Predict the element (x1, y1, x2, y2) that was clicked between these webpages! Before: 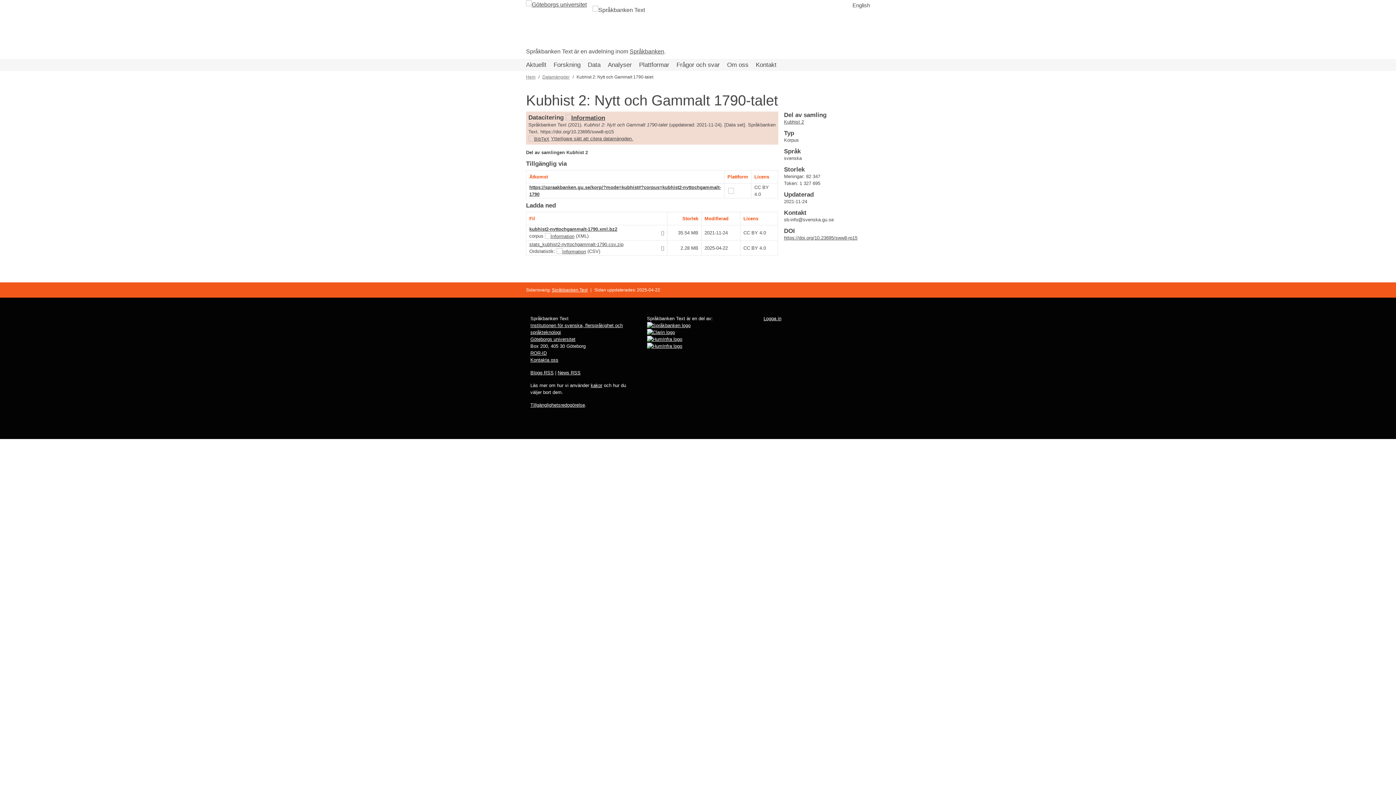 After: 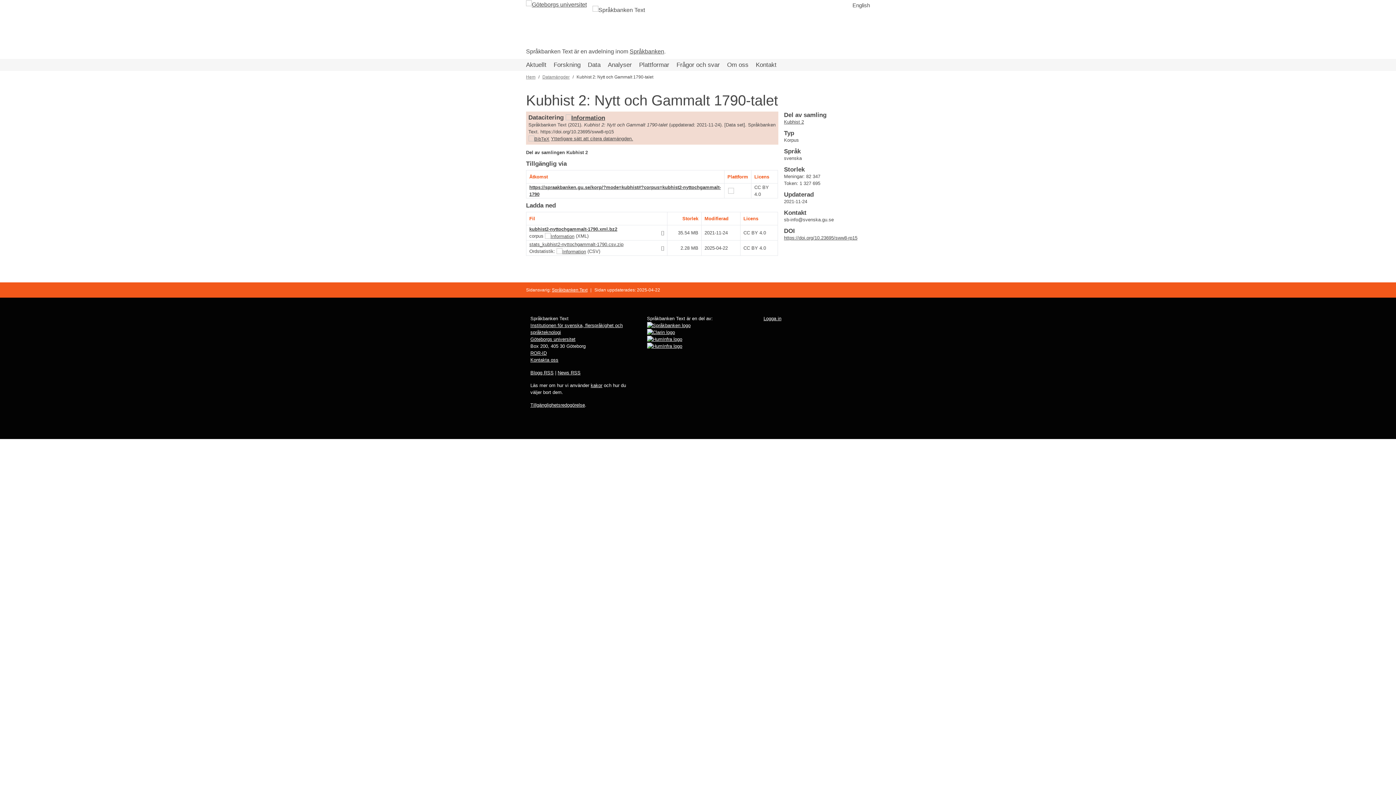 Action: label: https://doi.org/10.23695/sww8-rp15 bbox: (784, 235, 857, 240)